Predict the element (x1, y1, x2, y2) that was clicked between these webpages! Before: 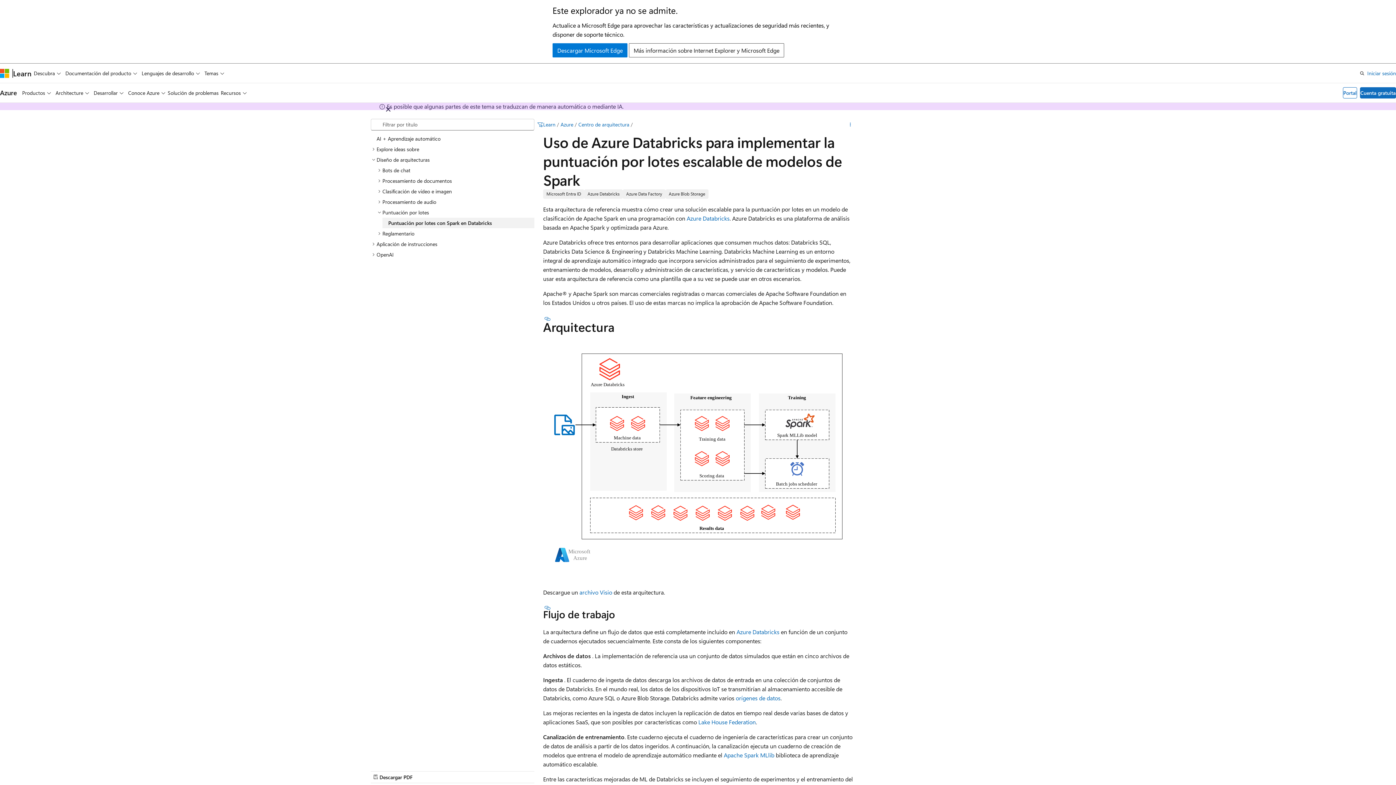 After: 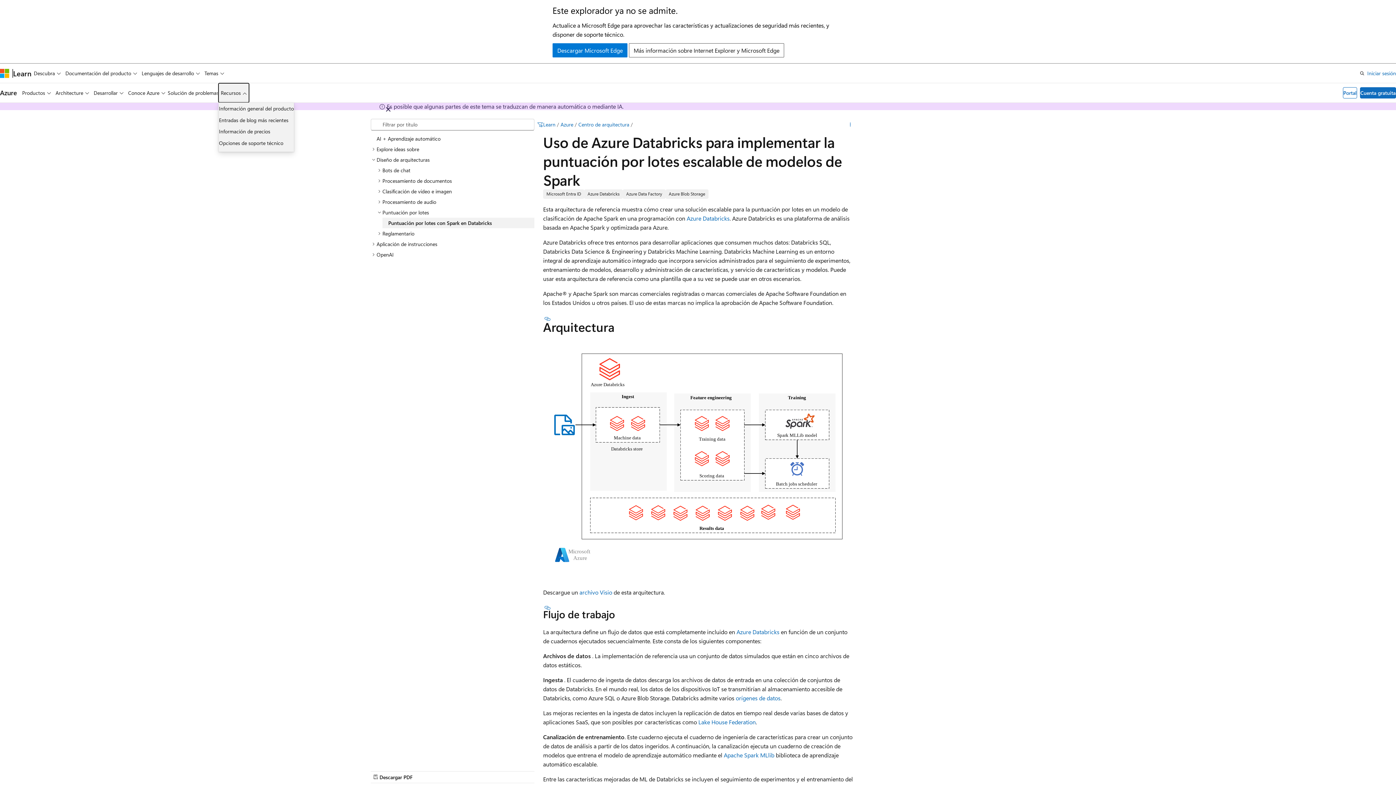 Action: bbox: (218, 83, 249, 102) label: Recursos